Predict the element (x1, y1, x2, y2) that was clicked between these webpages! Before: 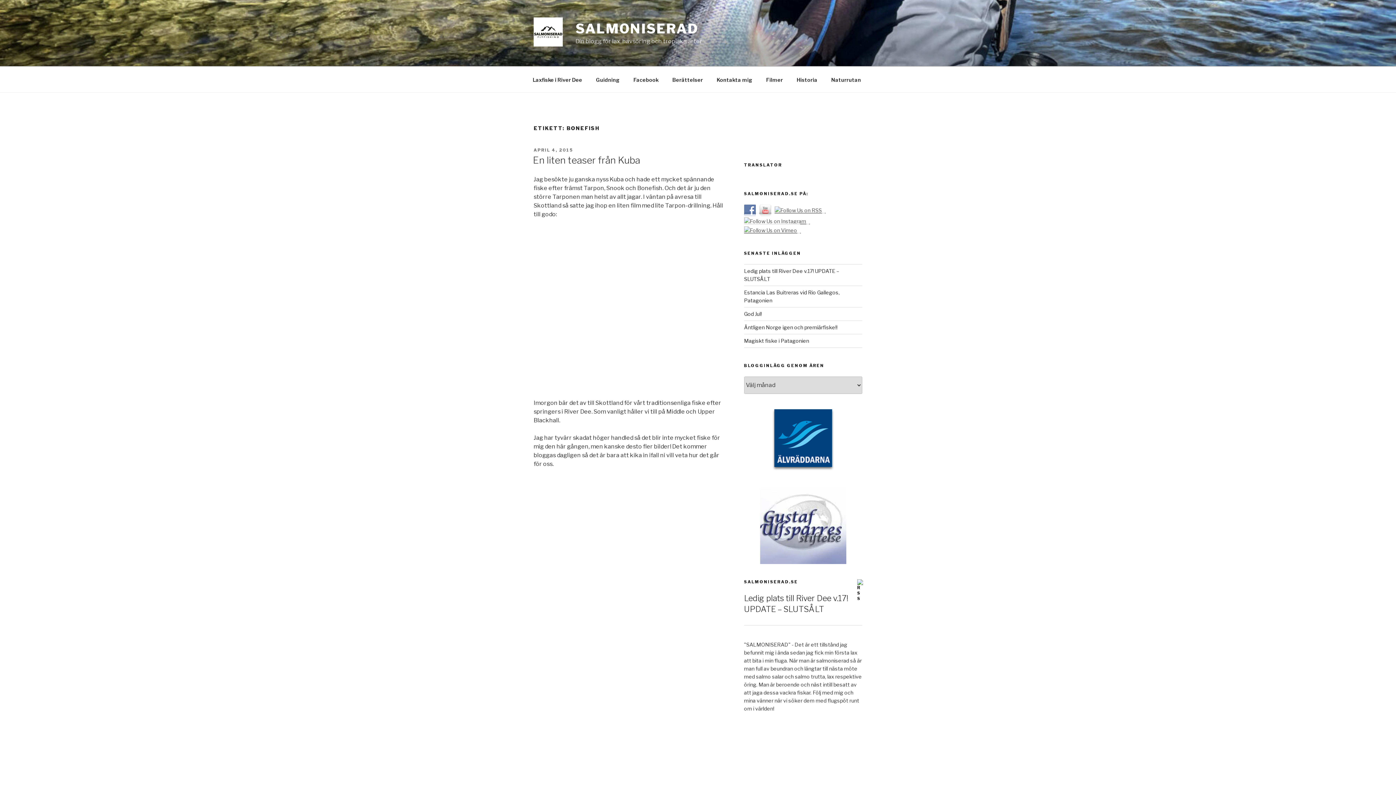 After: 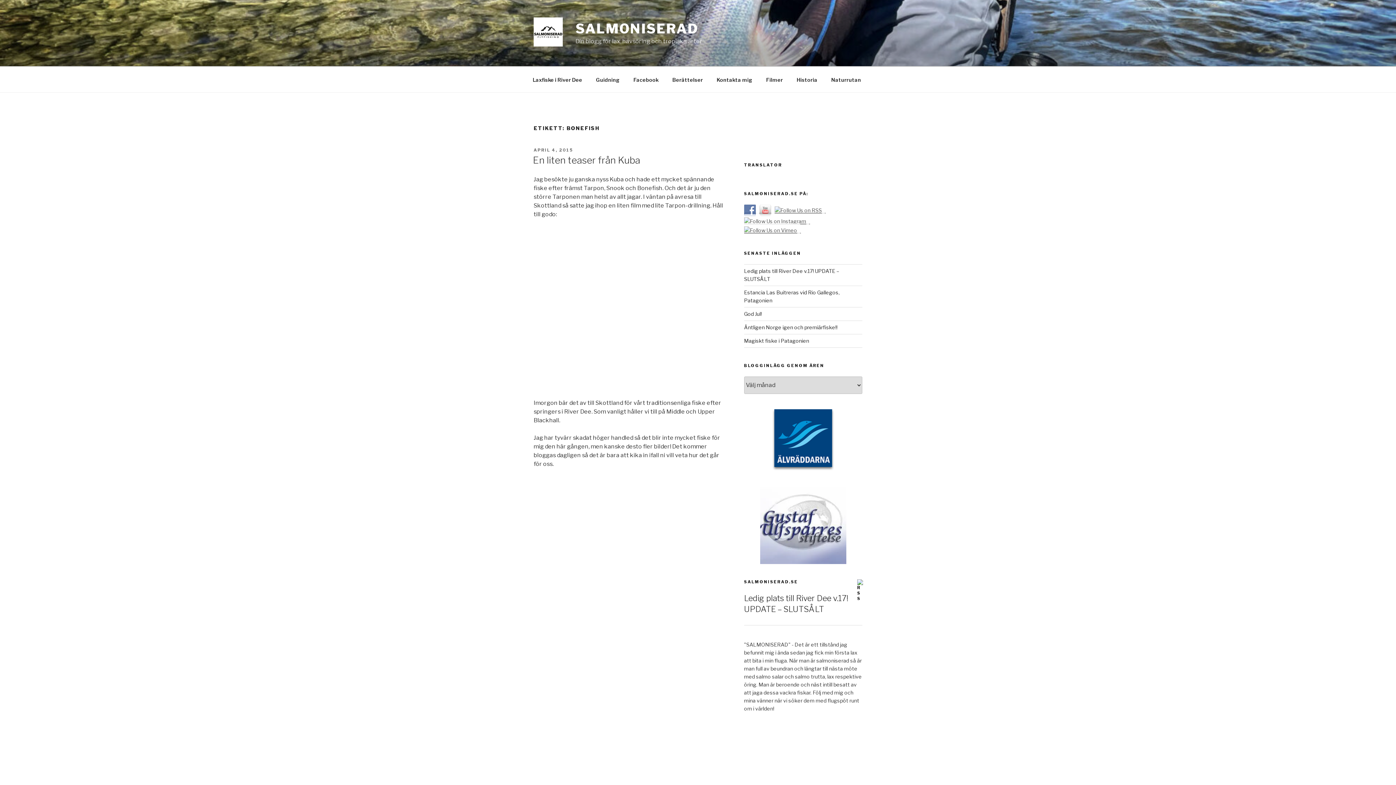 Action: bbox: (744, 409, 862, 471)